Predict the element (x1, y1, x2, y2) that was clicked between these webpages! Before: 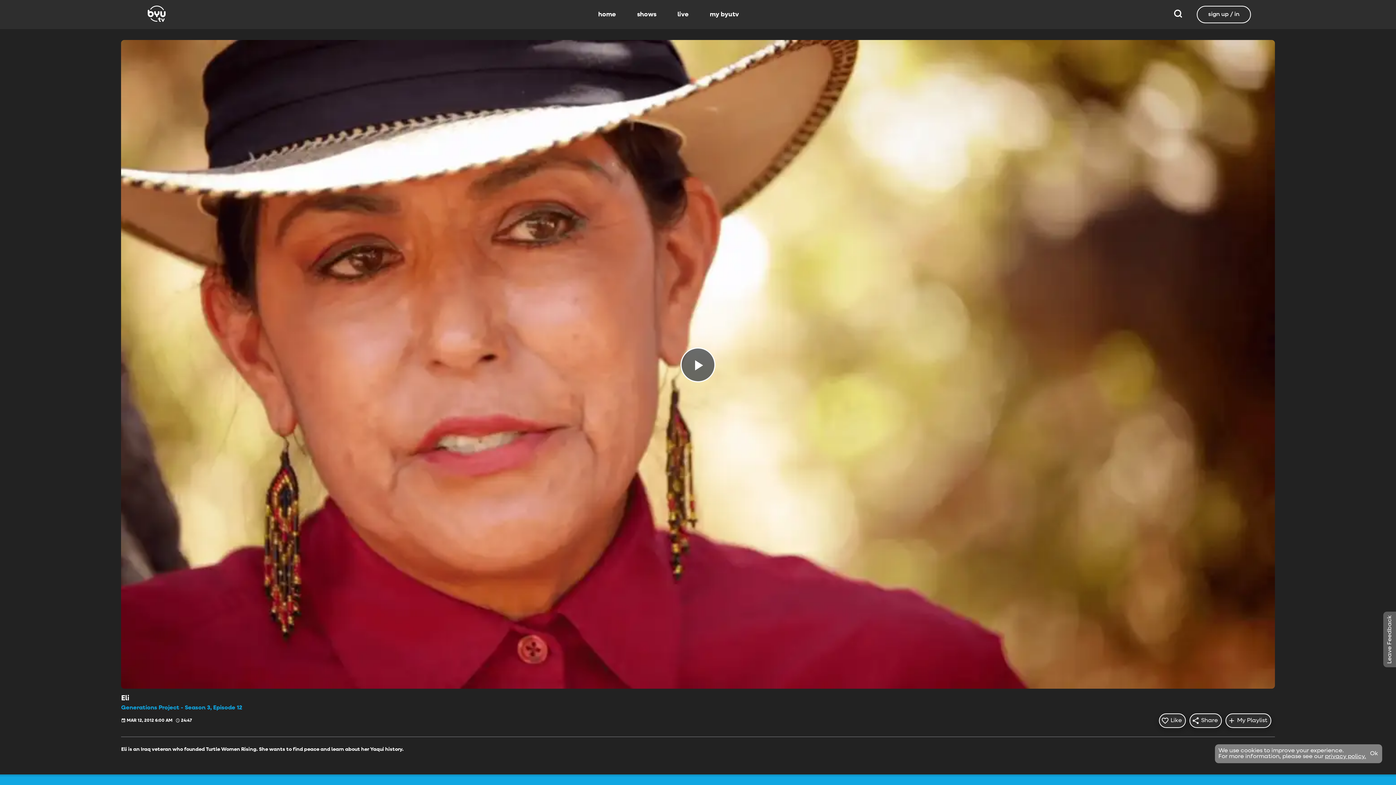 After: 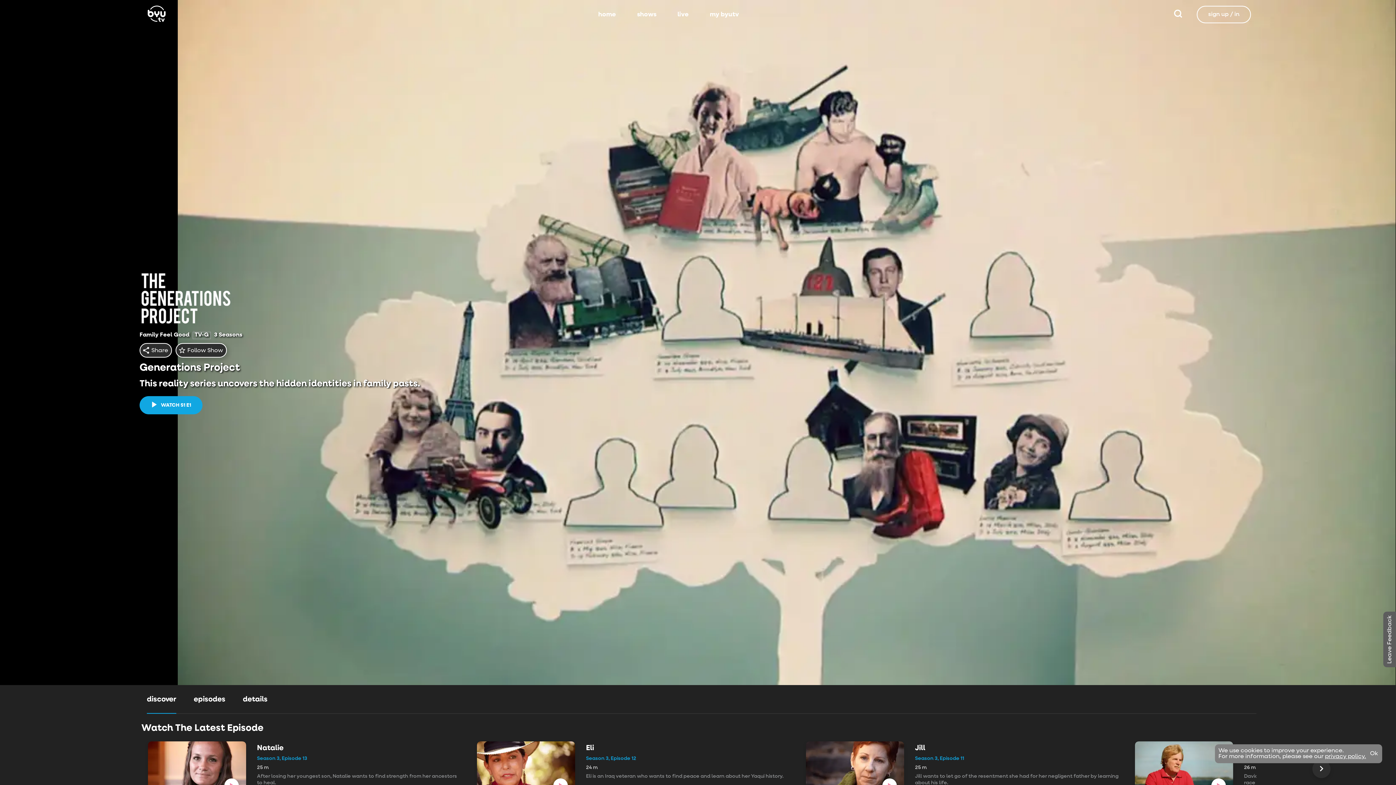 Action: label: Generations Project - Season 3, Episode 12 bbox: (121, 704, 1275, 711)